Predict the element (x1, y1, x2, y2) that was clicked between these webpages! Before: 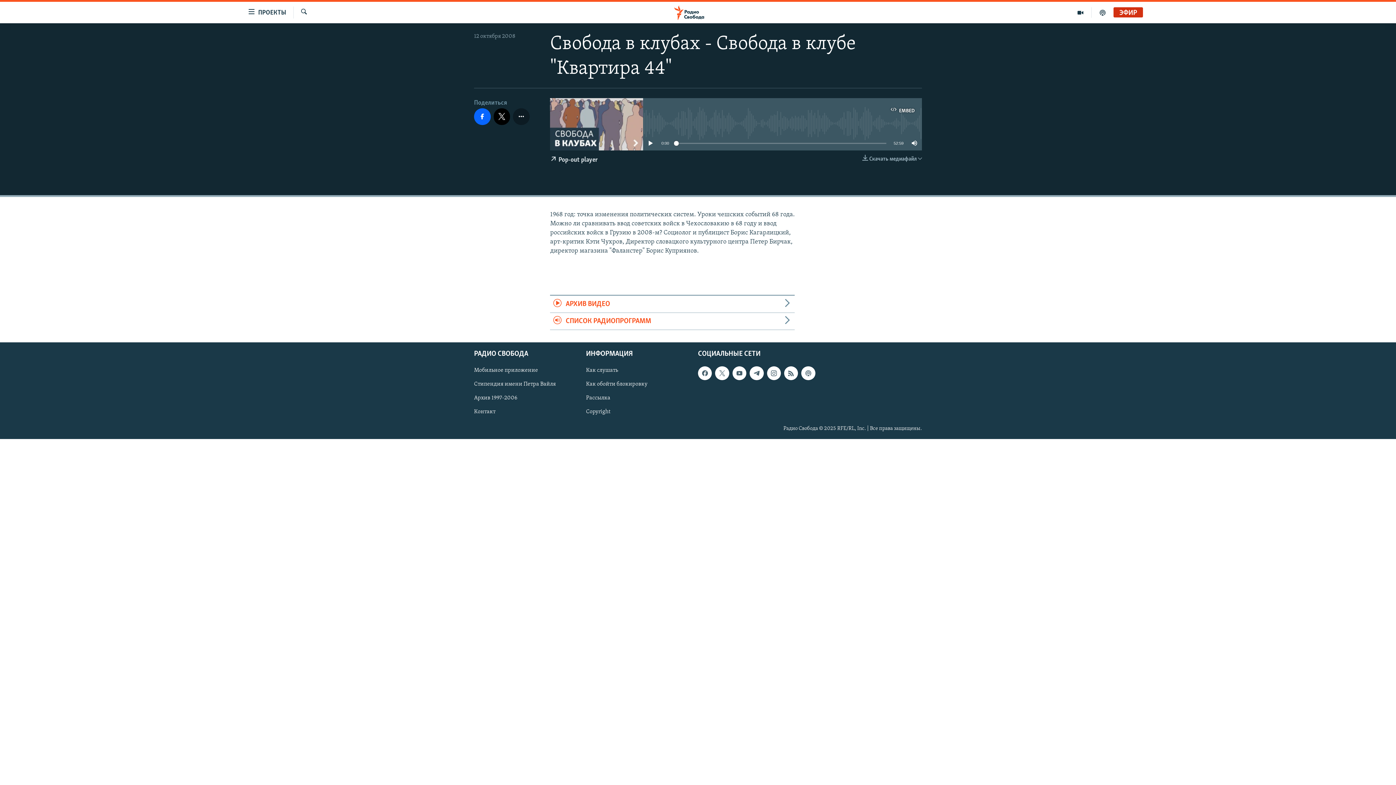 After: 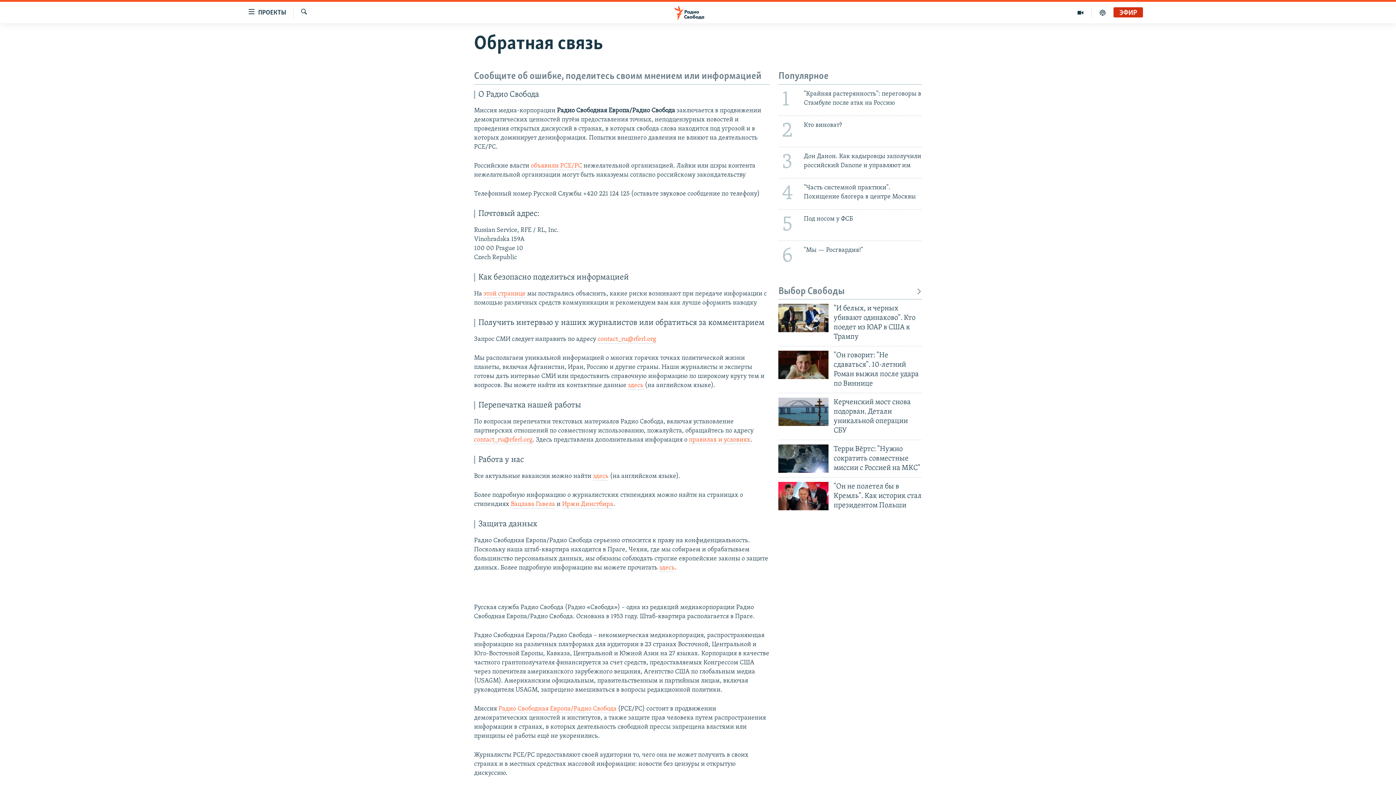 Action: bbox: (474, 408, 581, 416) label: Контакт